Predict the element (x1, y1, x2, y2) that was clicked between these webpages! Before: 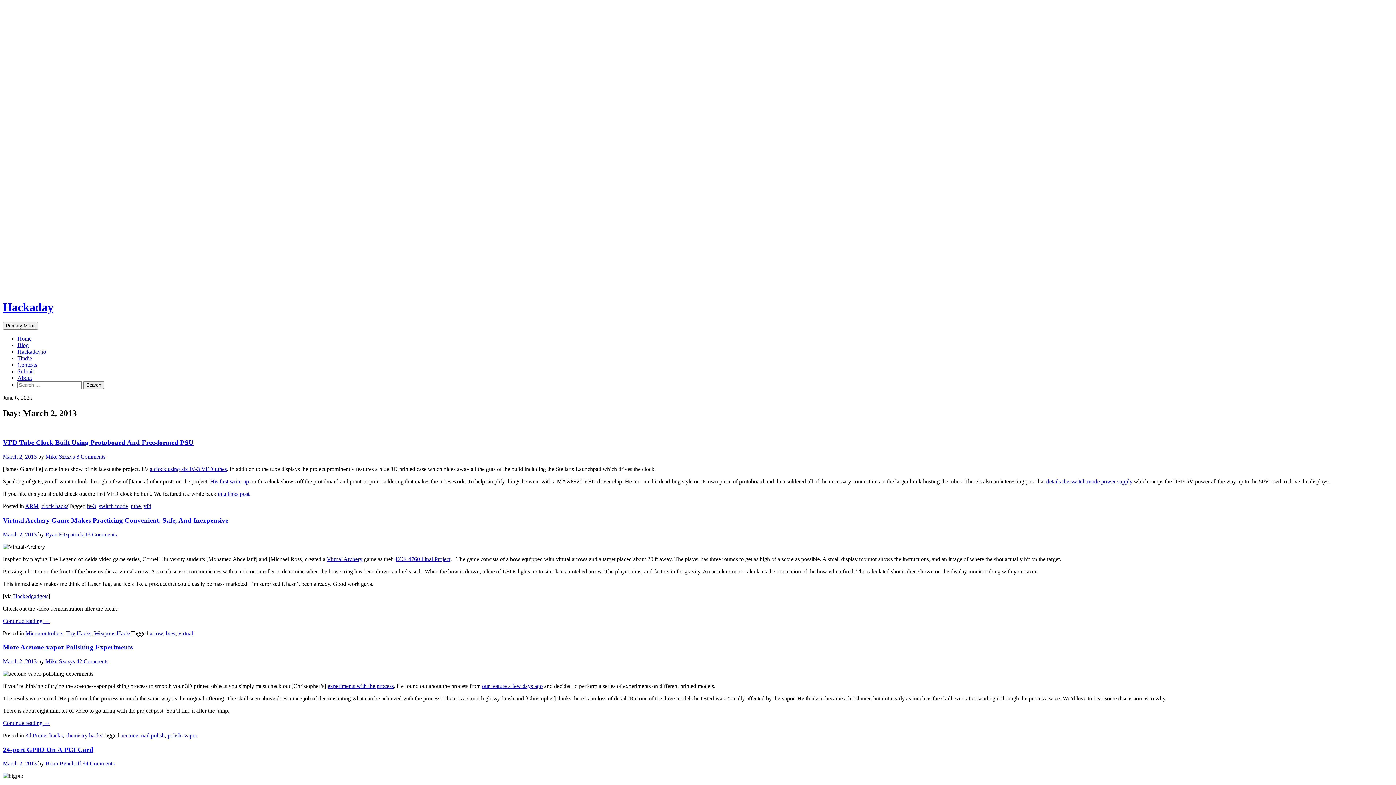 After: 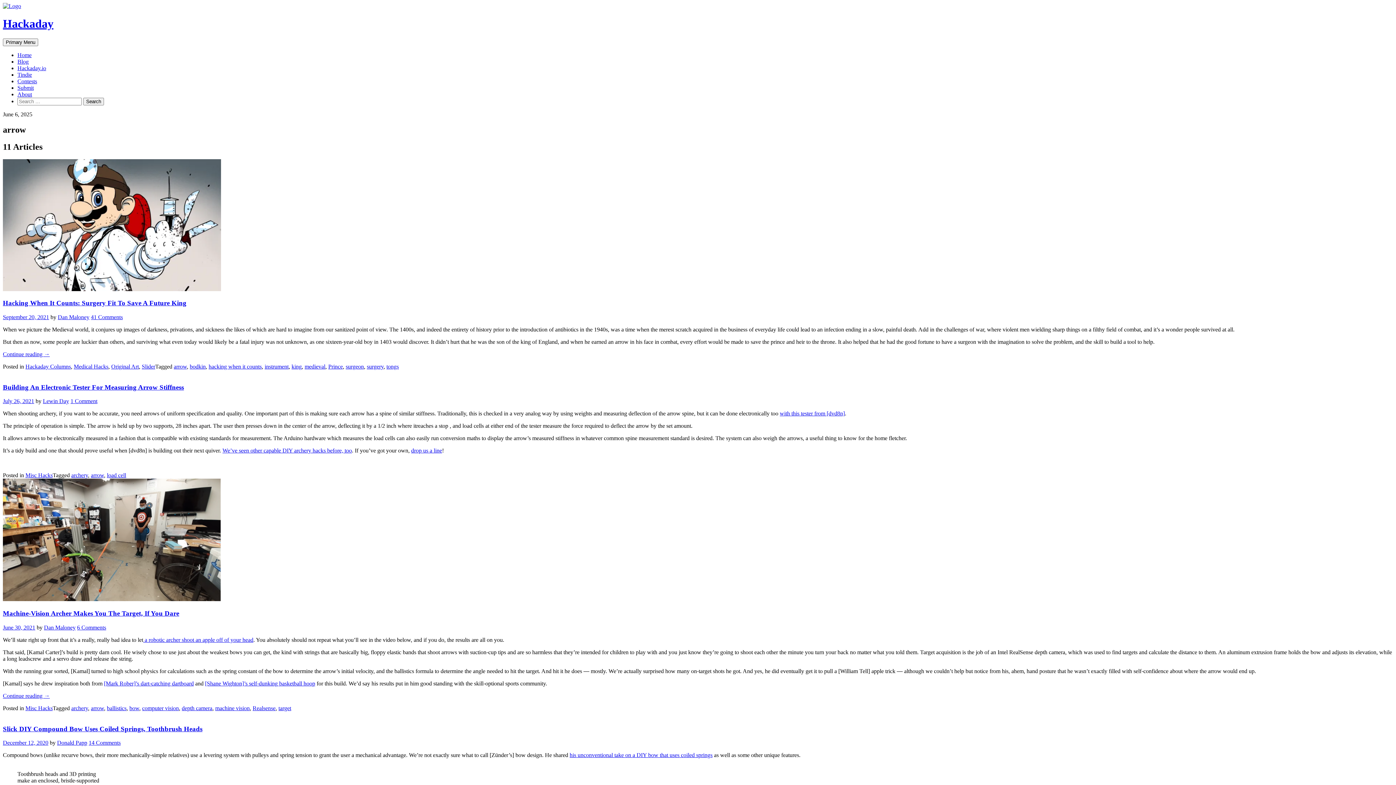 Action: label: arrow bbox: (149, 630, 162, 636)